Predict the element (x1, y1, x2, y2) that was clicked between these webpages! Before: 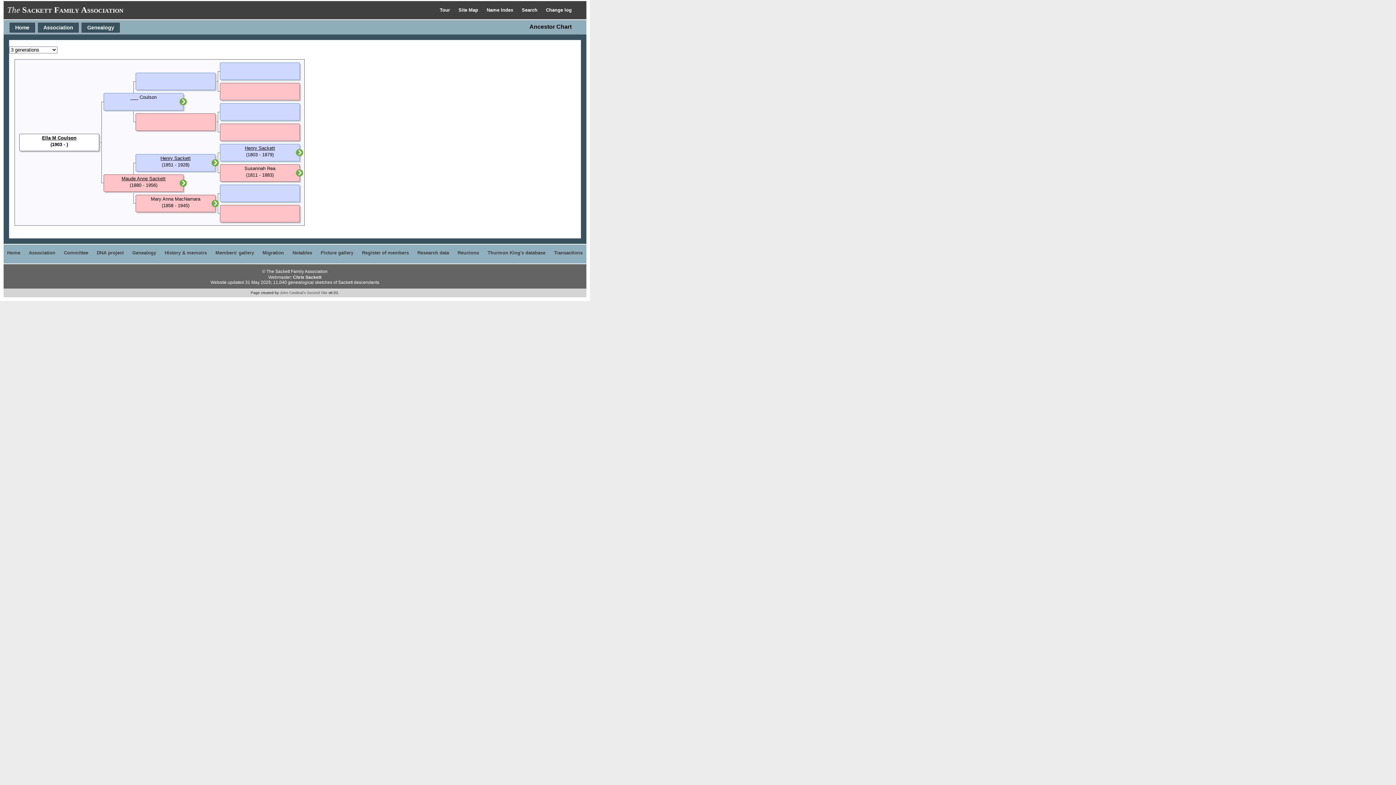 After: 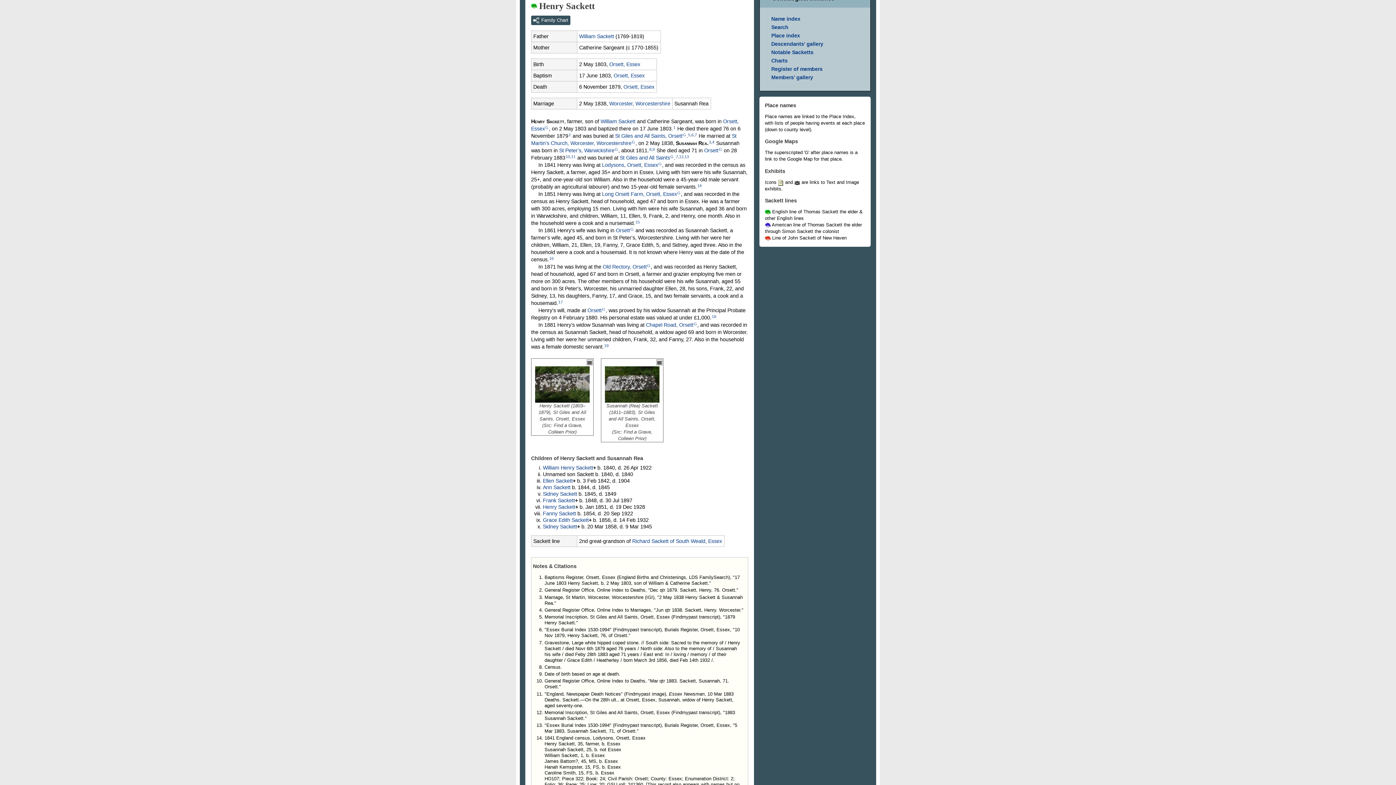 Action: label: Henry Sackett bbox: (244, 145, 275, 150)